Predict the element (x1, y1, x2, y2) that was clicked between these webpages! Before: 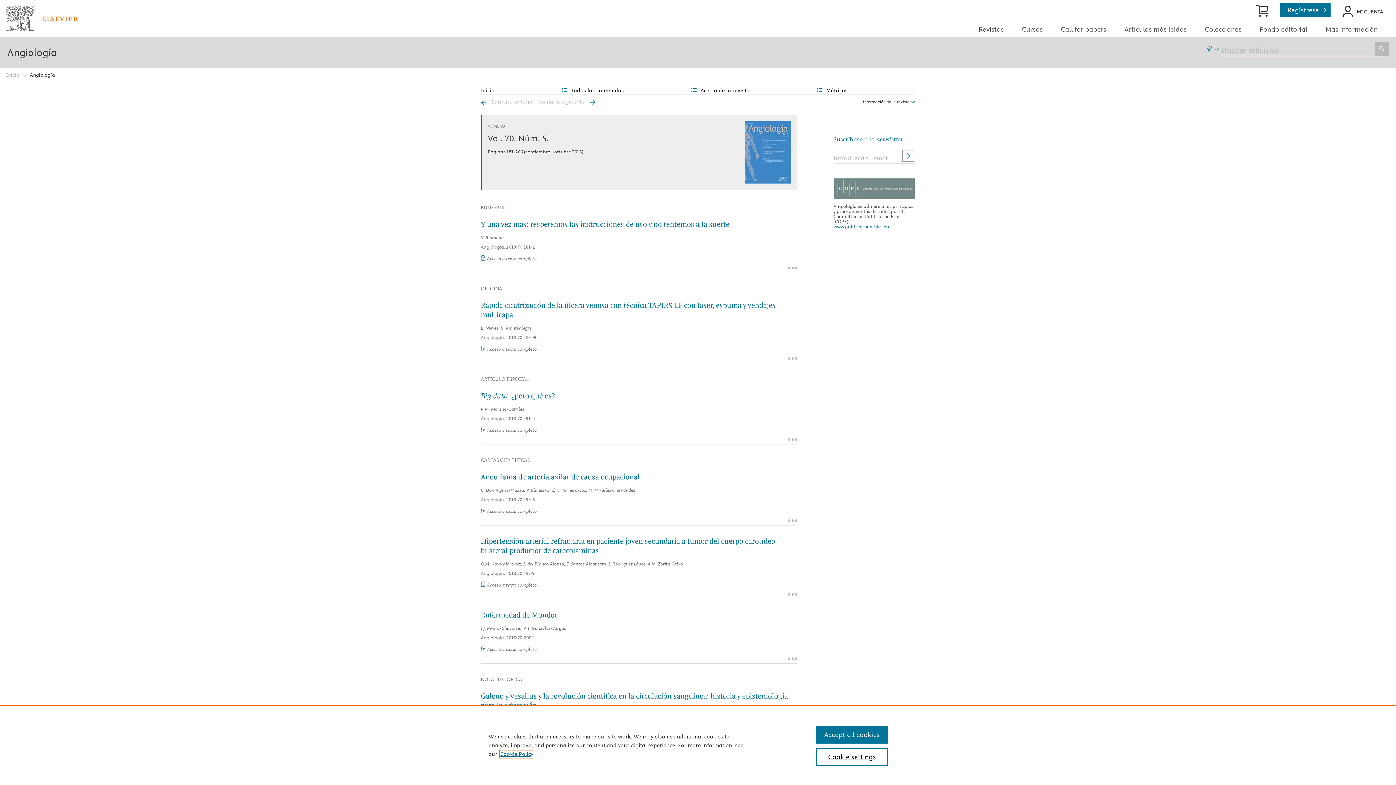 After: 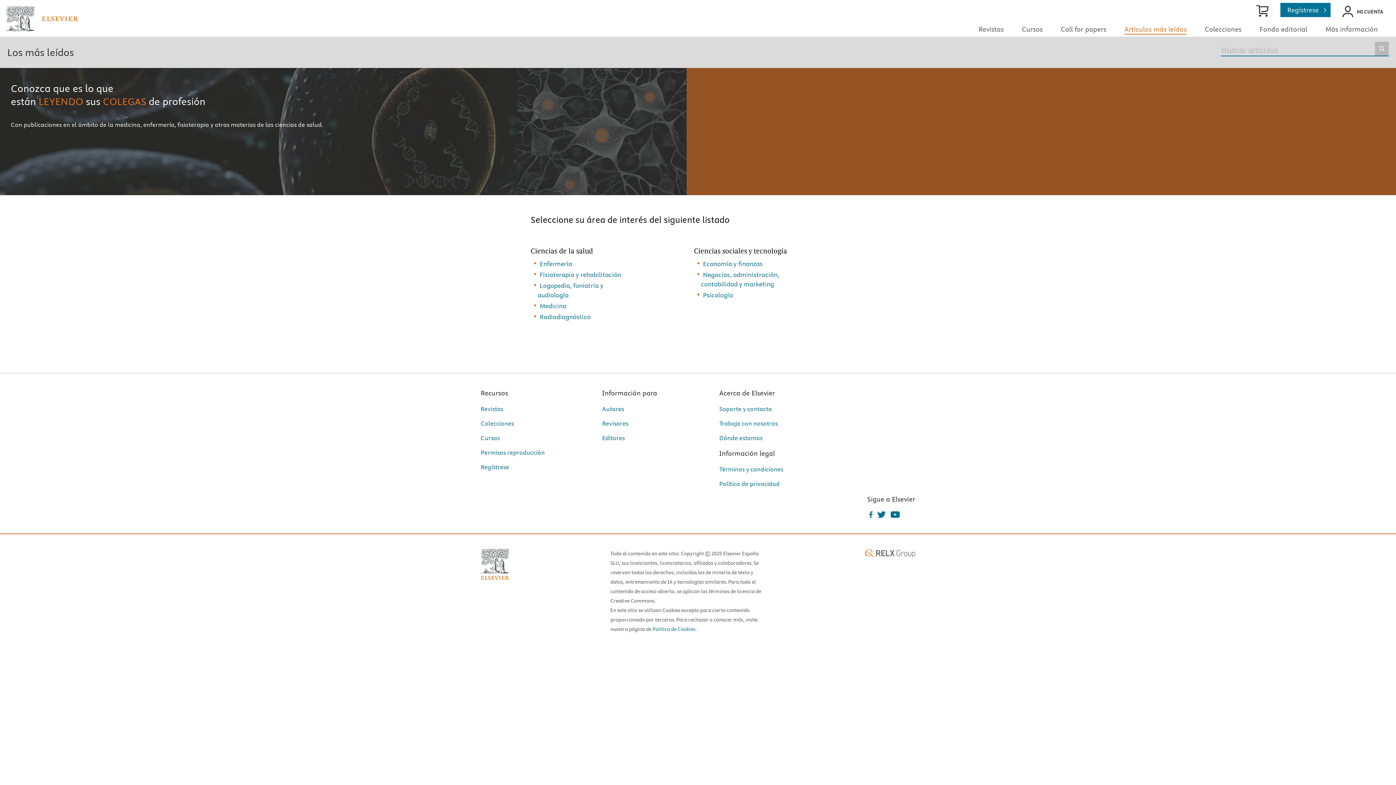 Action: label: Artículos más leídos bbox: (1124, 25, 1186, 33)